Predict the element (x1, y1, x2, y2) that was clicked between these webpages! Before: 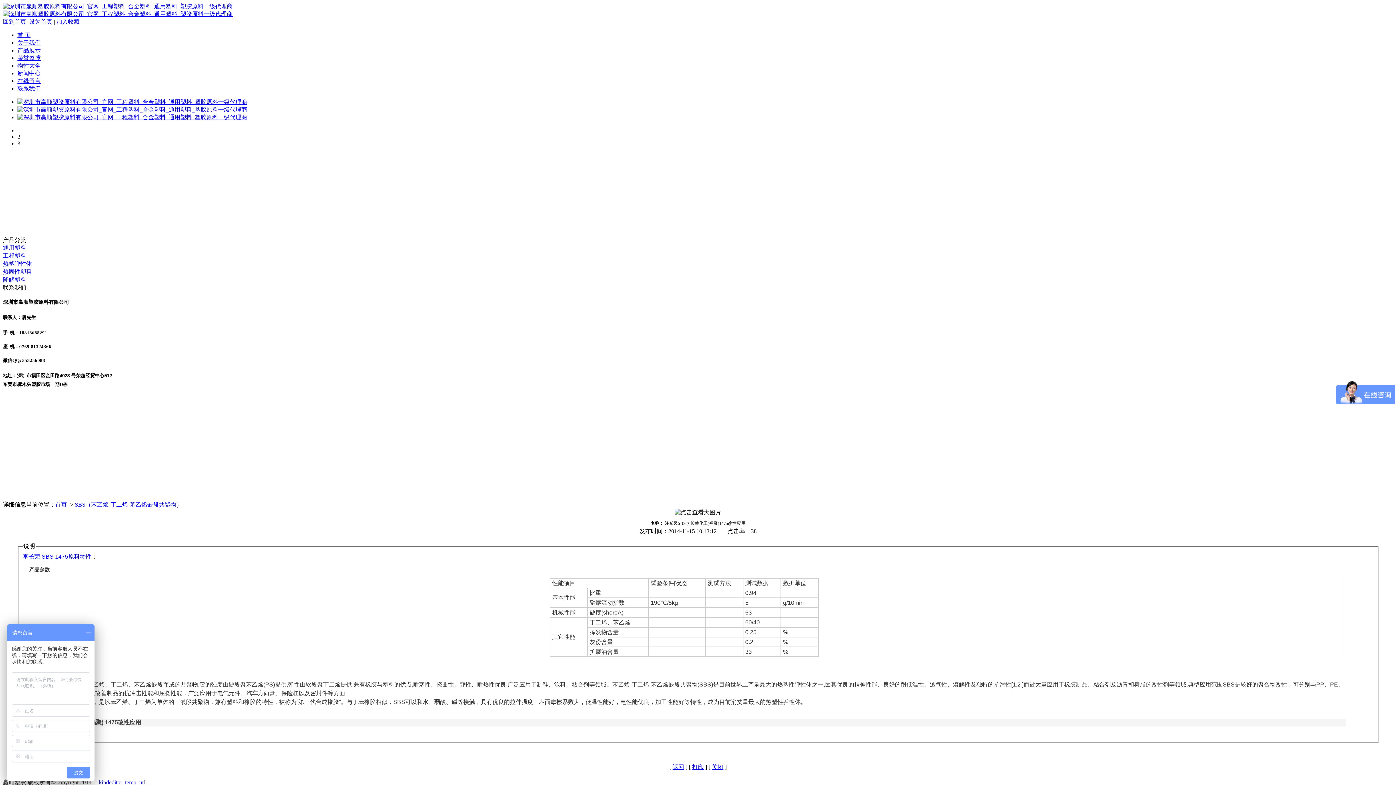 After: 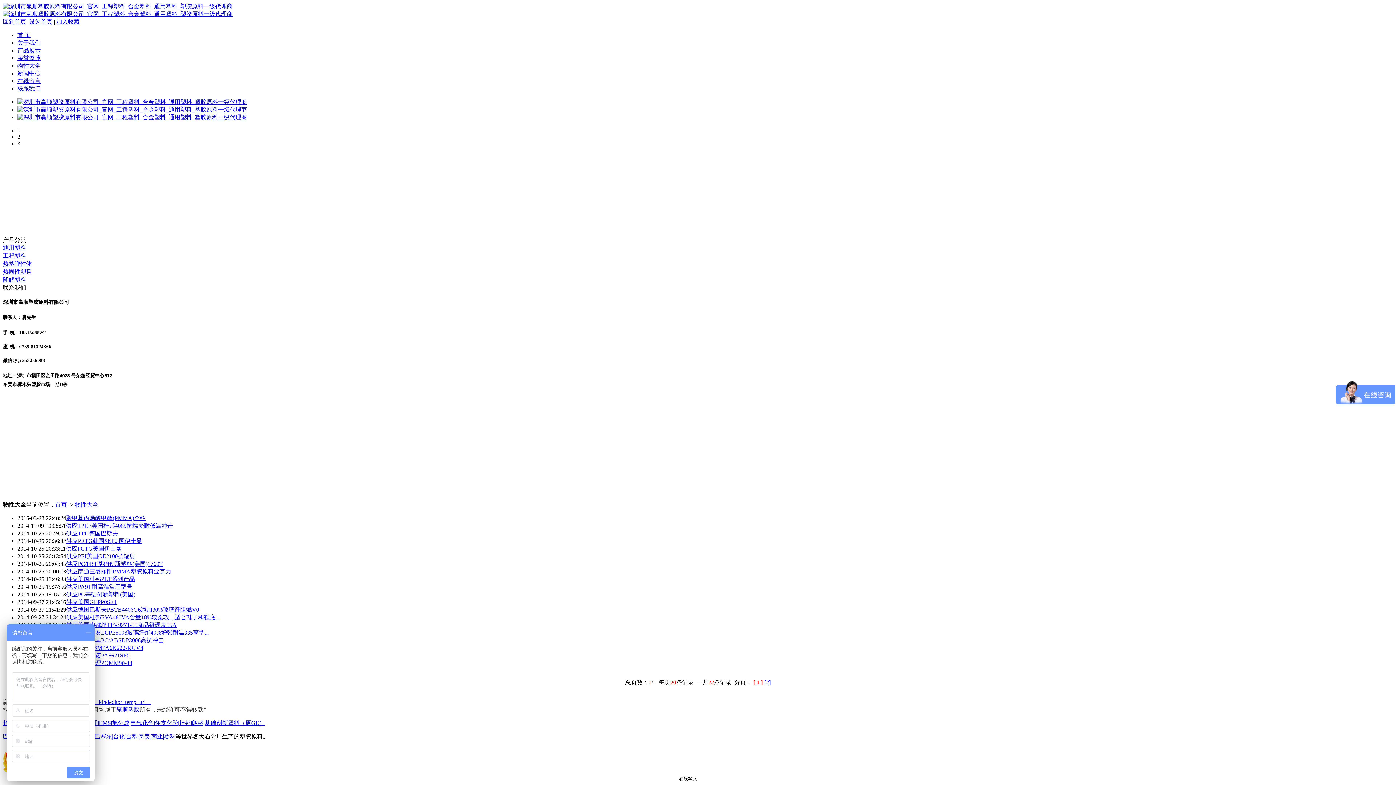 Action: bbox: (17, 62, 40, 68) label: 物性大全